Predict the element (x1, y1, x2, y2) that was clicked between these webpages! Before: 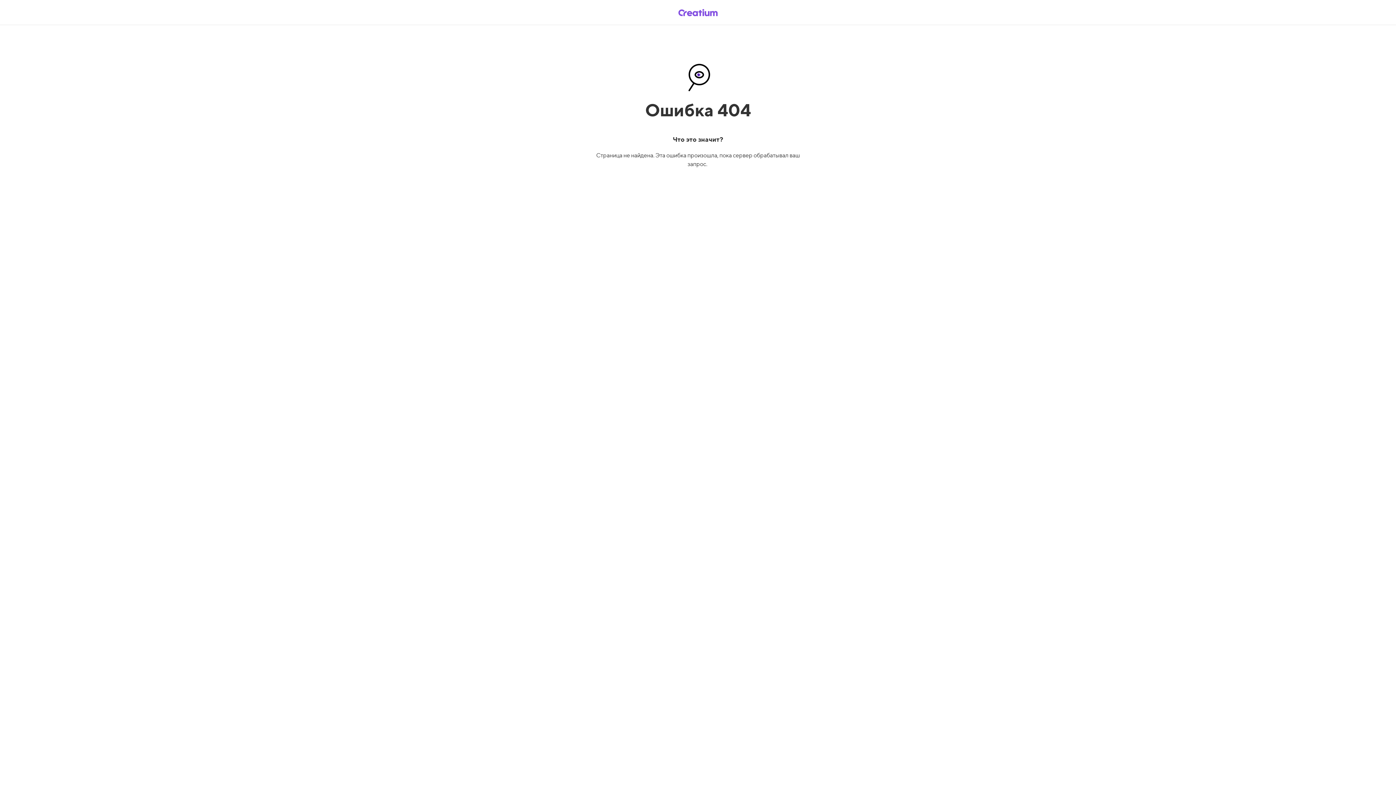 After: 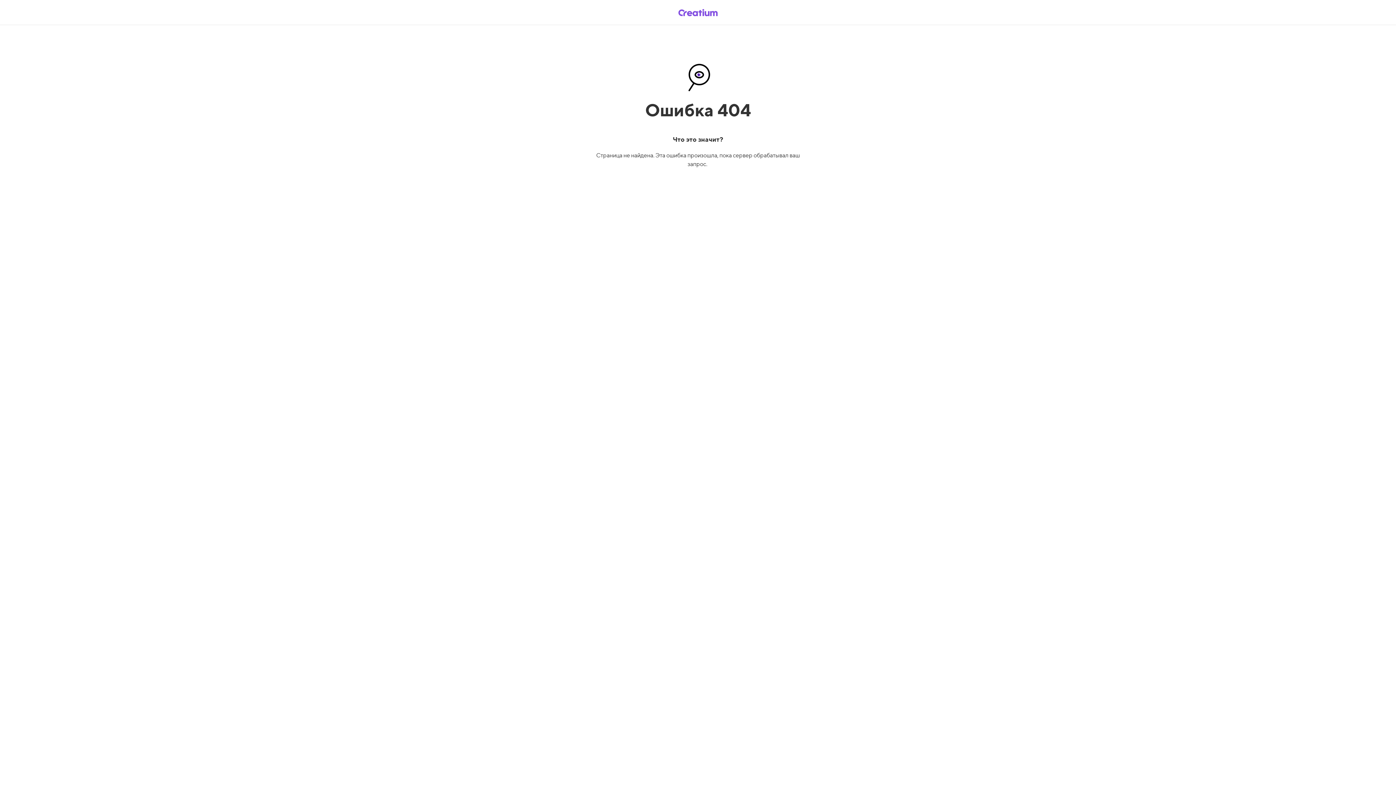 Action: bbox: (669, 5, 726, 19)